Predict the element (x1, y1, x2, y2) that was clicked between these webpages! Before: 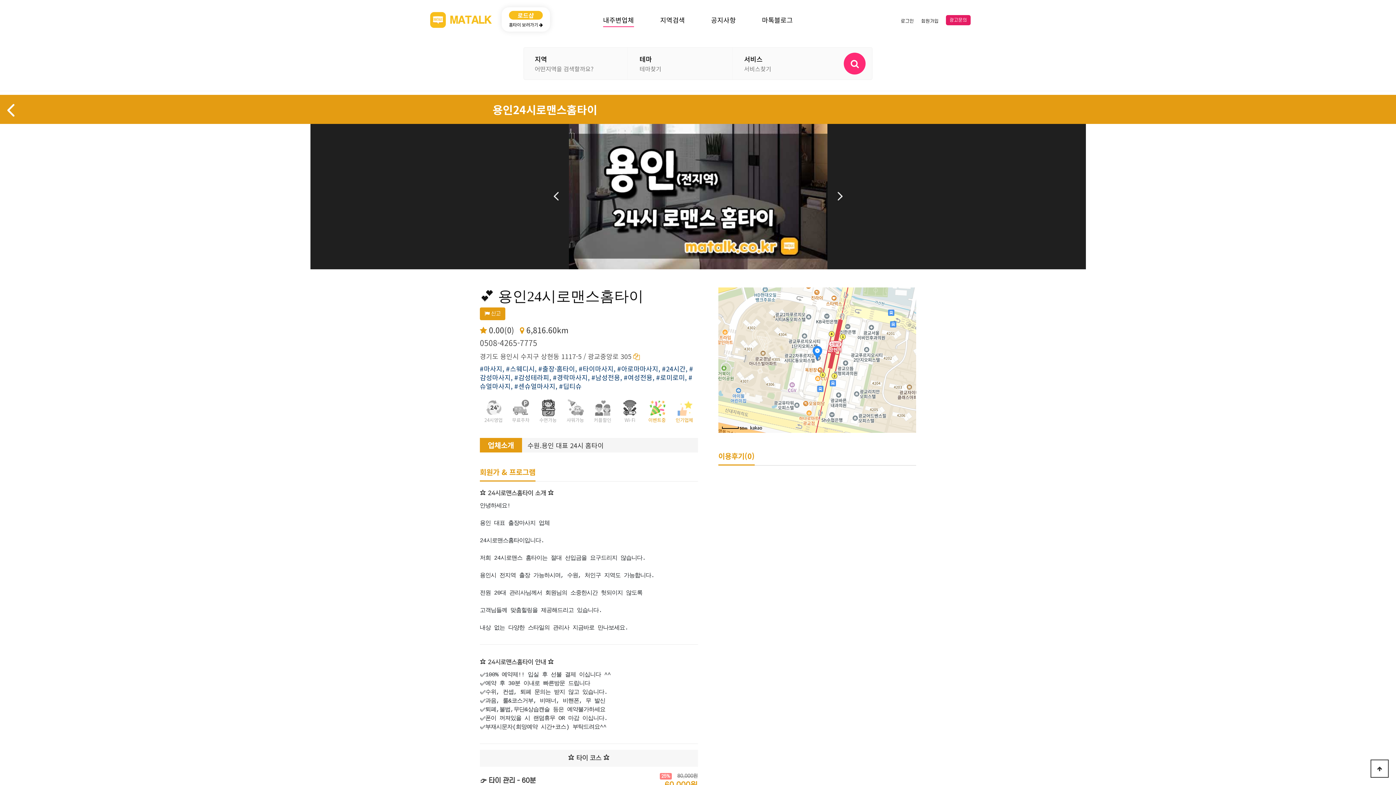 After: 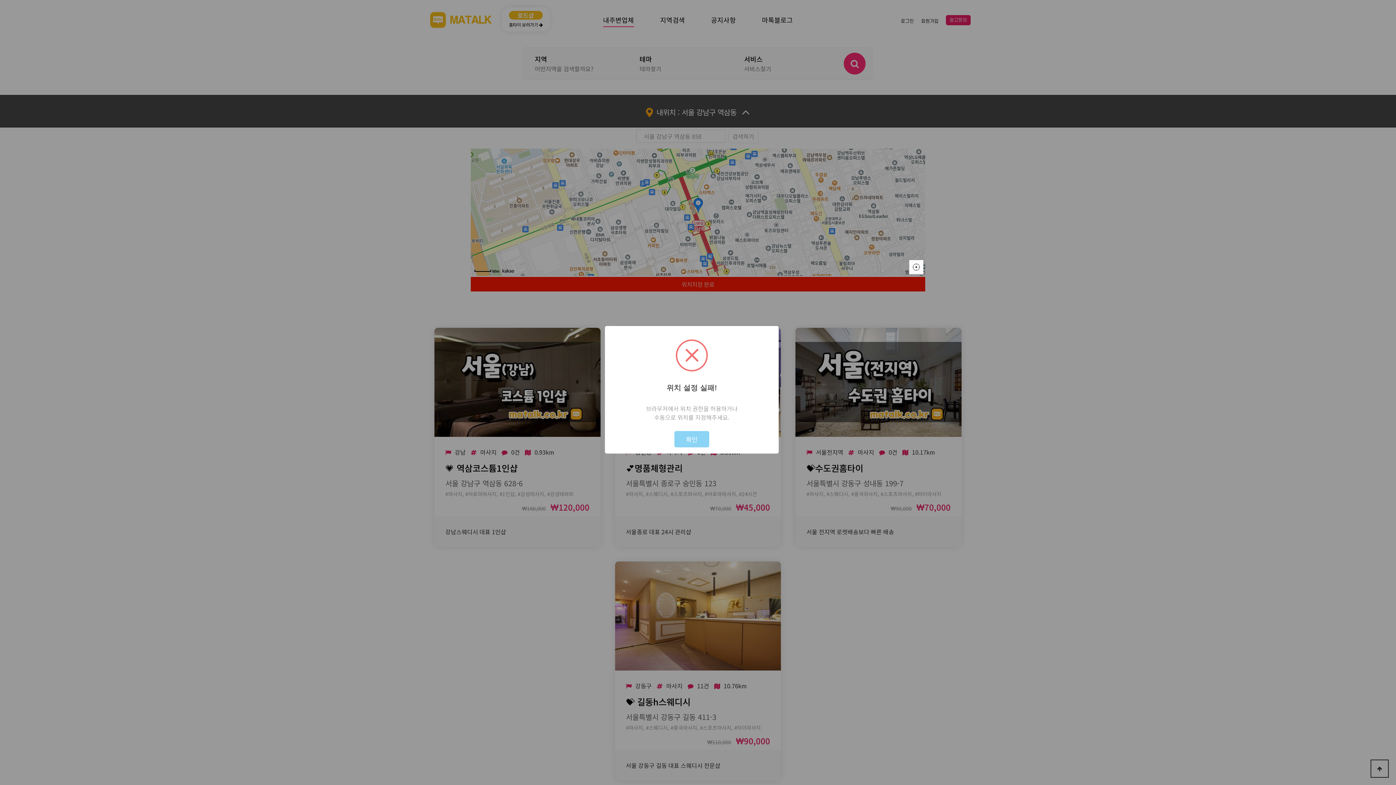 Action: bbox: (7, 104, 14, 114)